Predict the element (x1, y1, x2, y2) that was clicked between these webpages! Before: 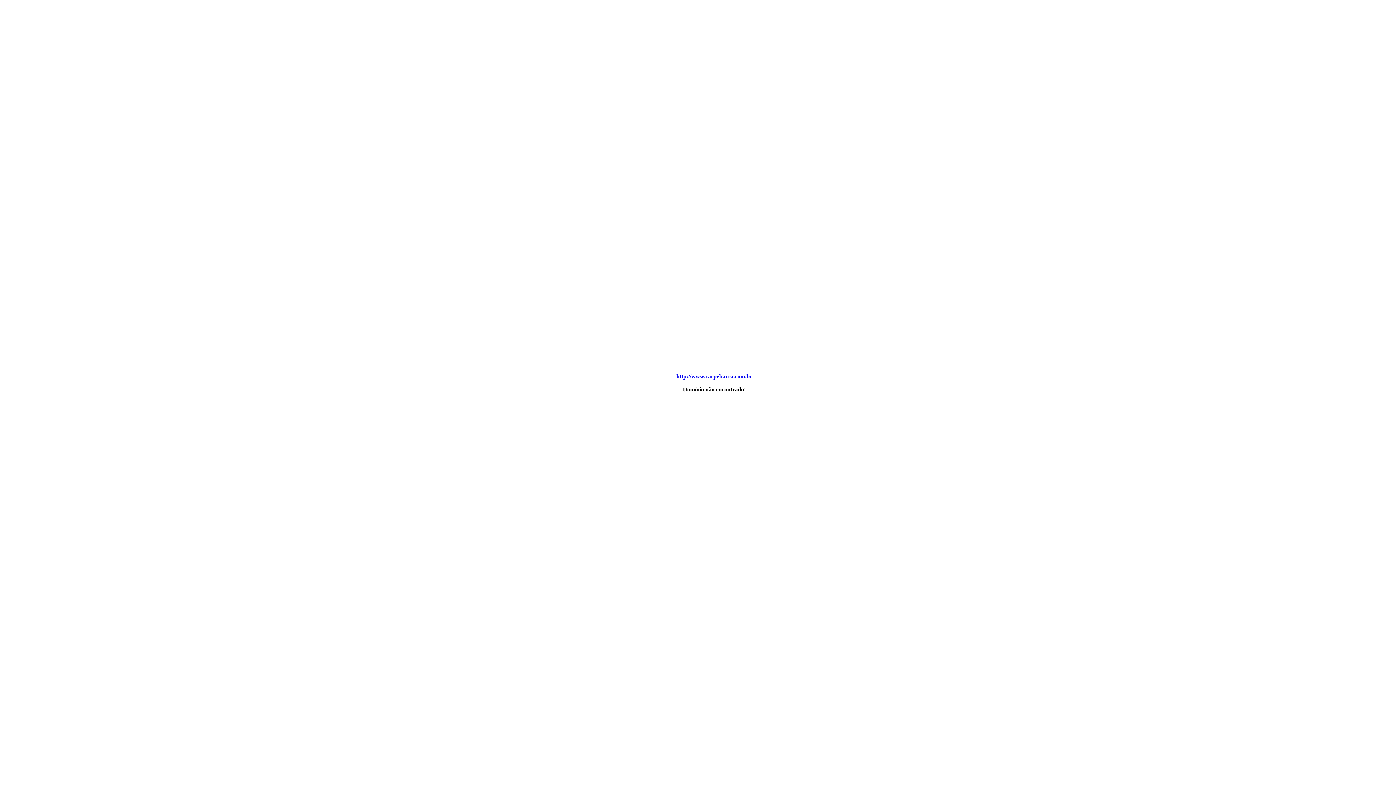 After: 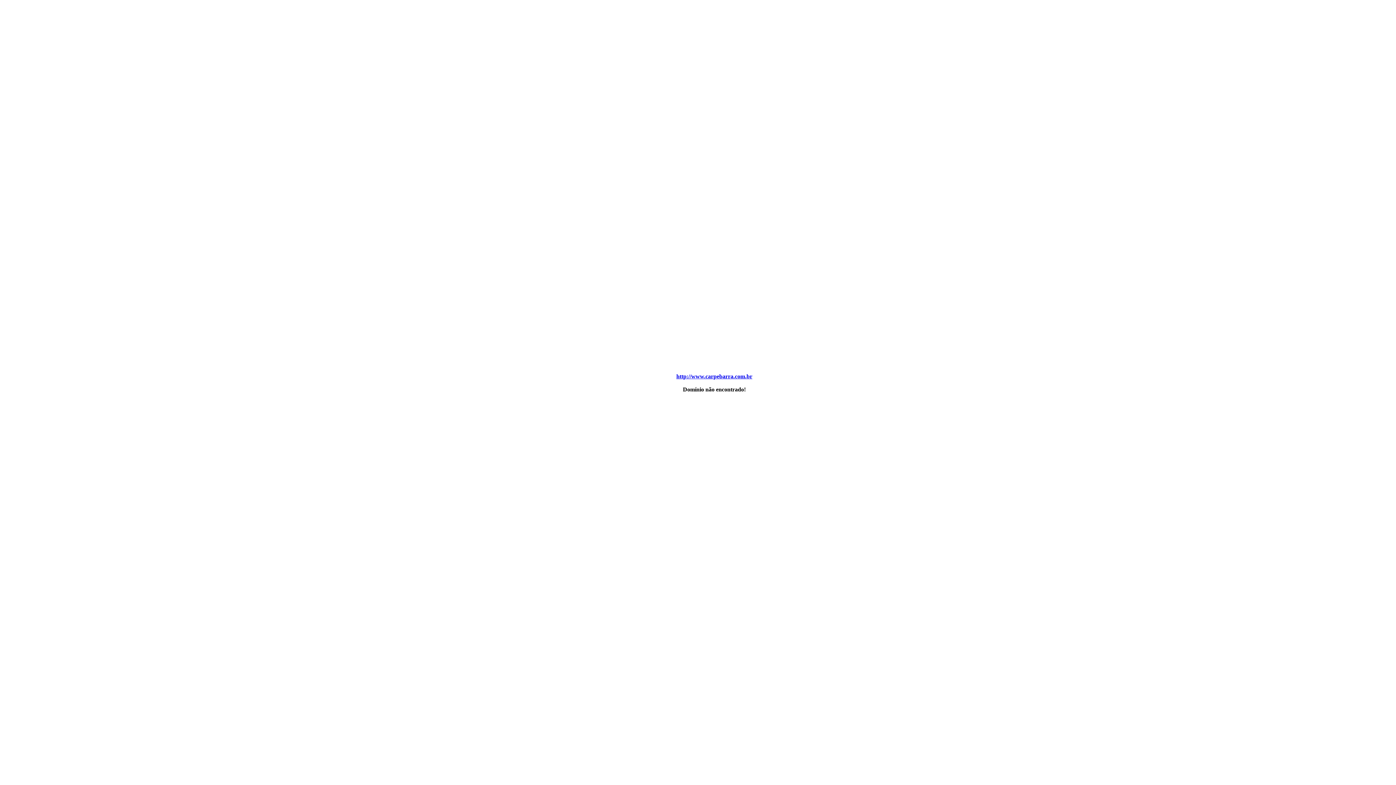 Action: bbox: (676, 373, 752, 379) label: http://www.carpebarra.com.br